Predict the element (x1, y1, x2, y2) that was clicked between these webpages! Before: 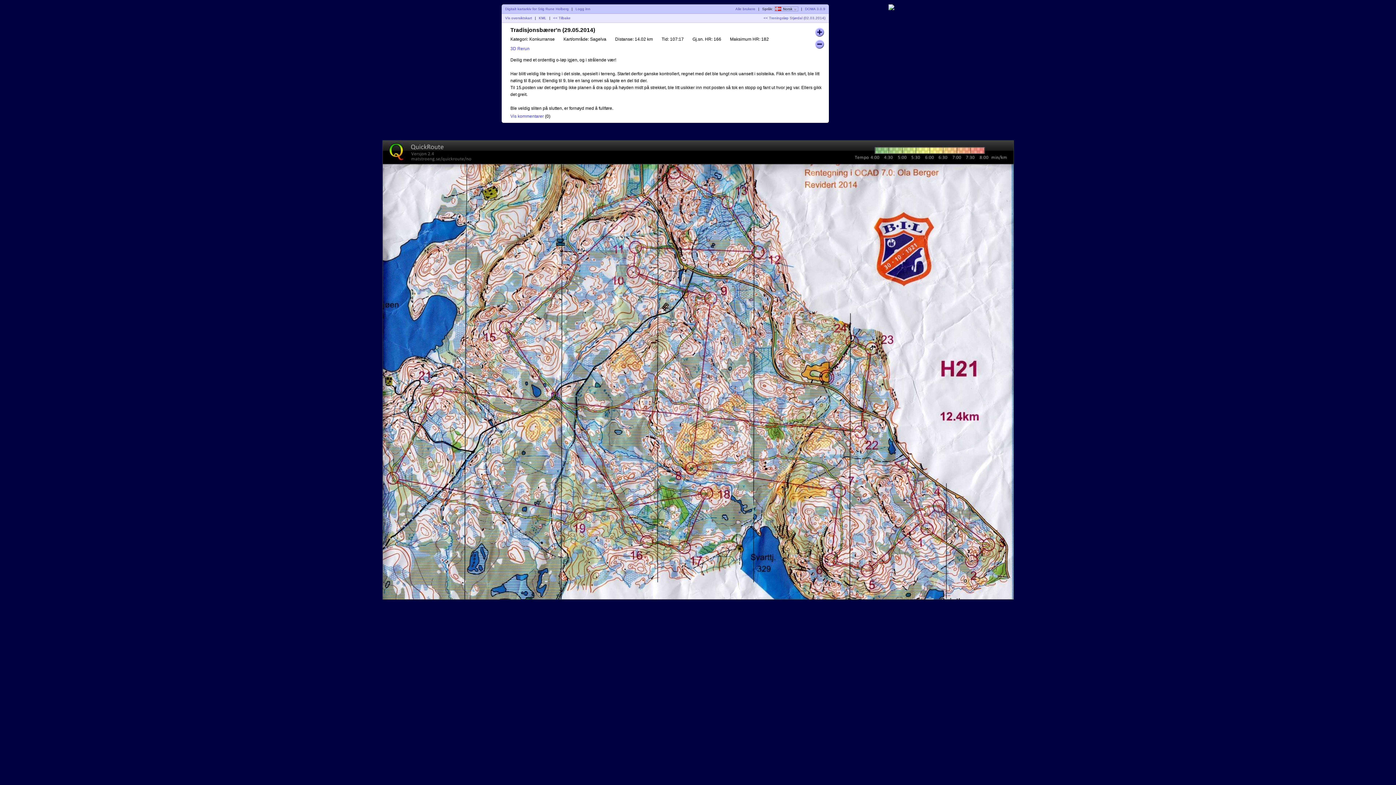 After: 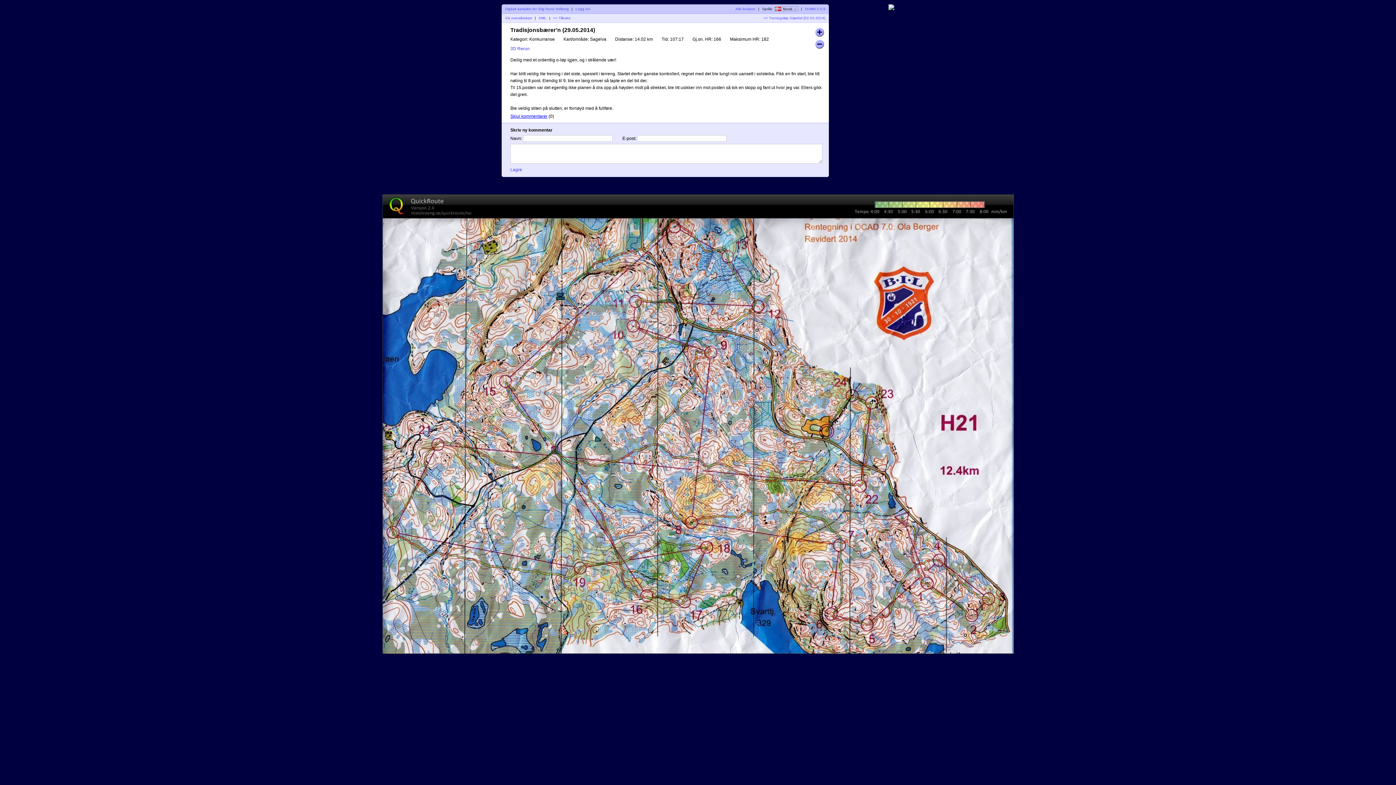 Action: label: Vis kommentarer bbox: (510, 113, 544, 118)